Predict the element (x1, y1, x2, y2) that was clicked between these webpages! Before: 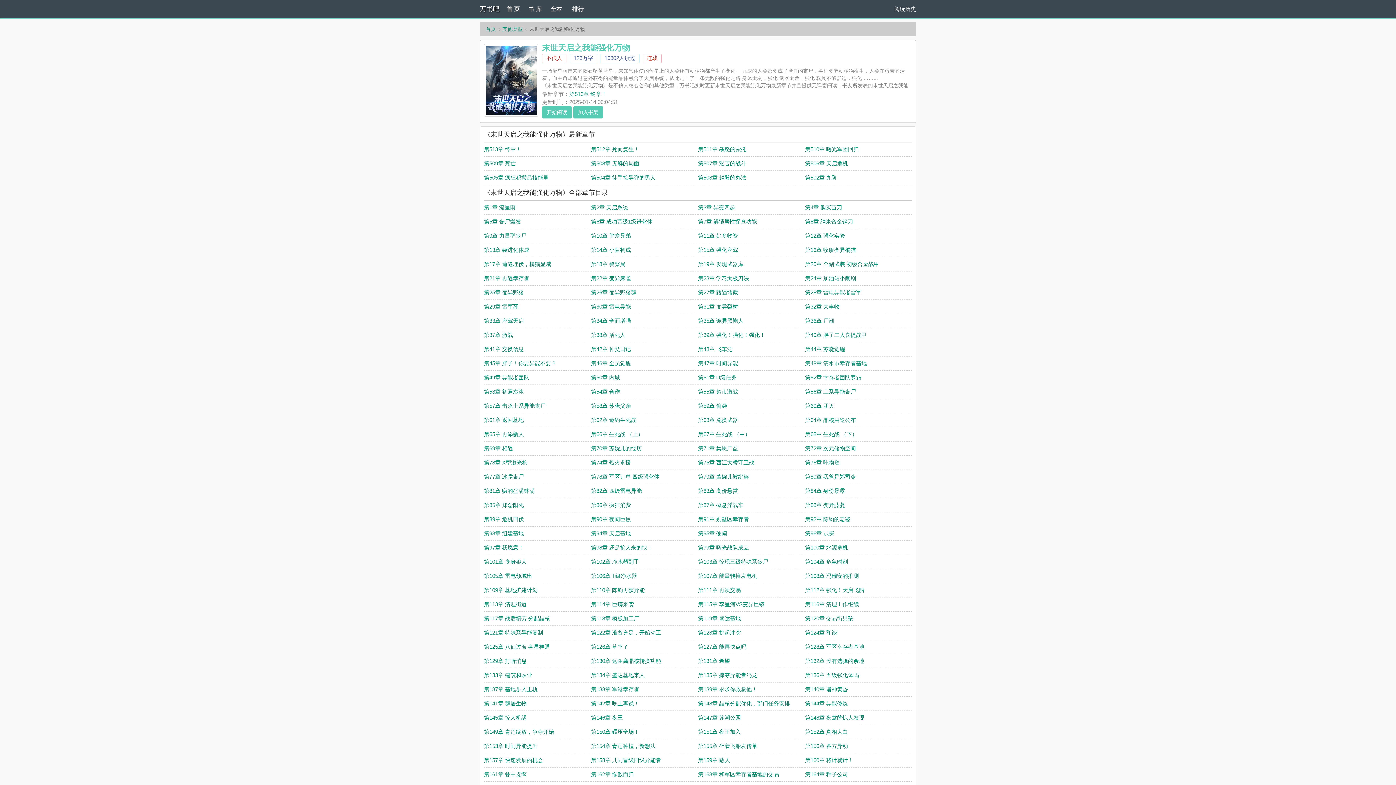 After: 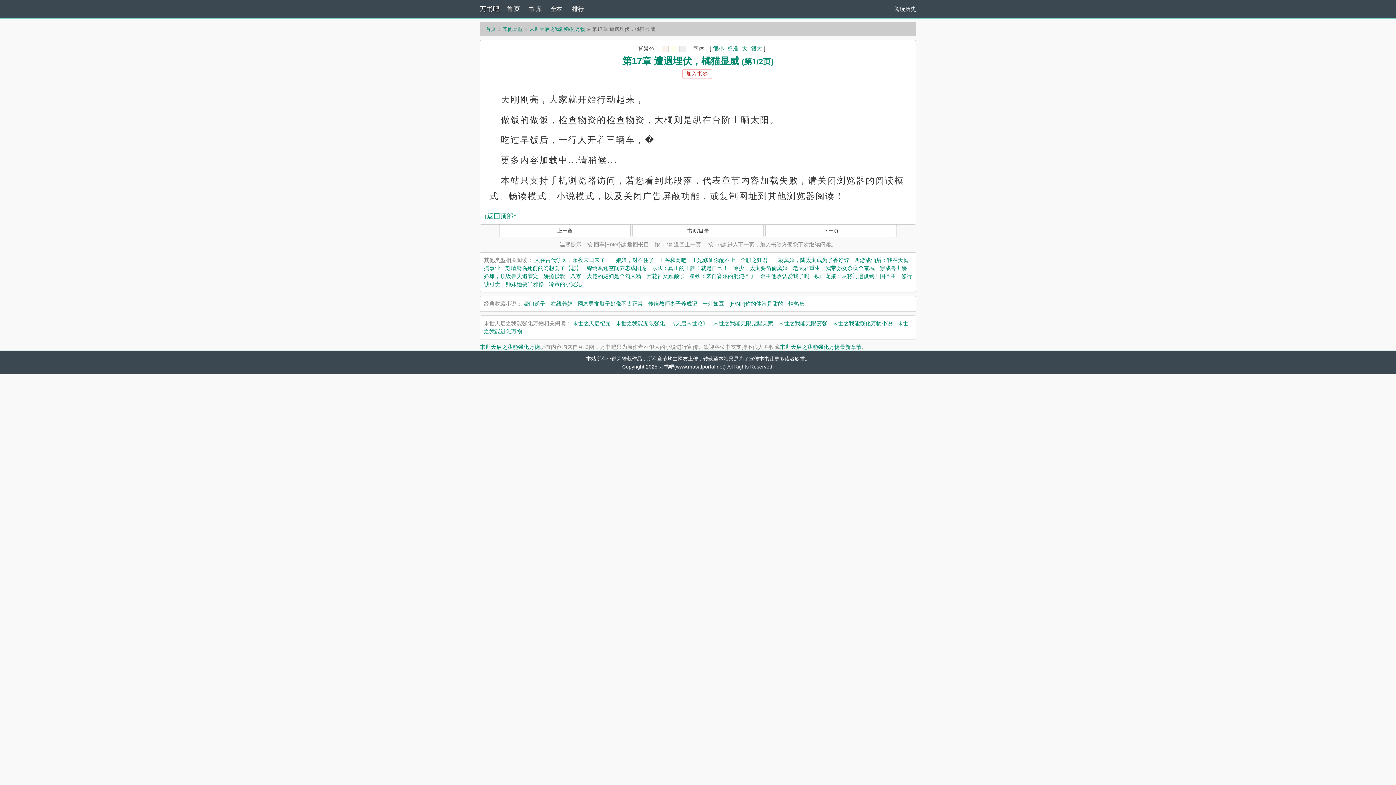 Action: label: 第17章 遭遇埋伏，橘猫显威 bbox: (484, 261, 551, 267)